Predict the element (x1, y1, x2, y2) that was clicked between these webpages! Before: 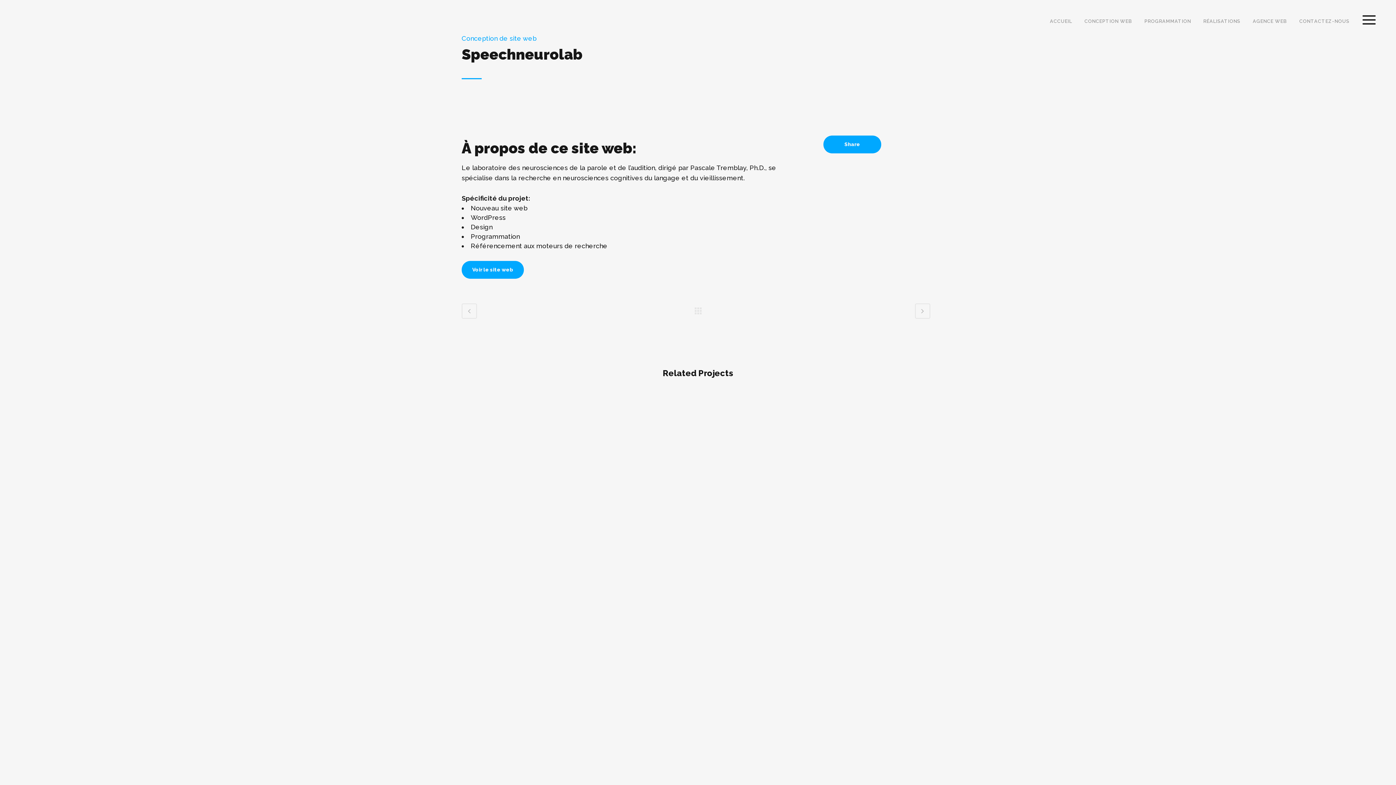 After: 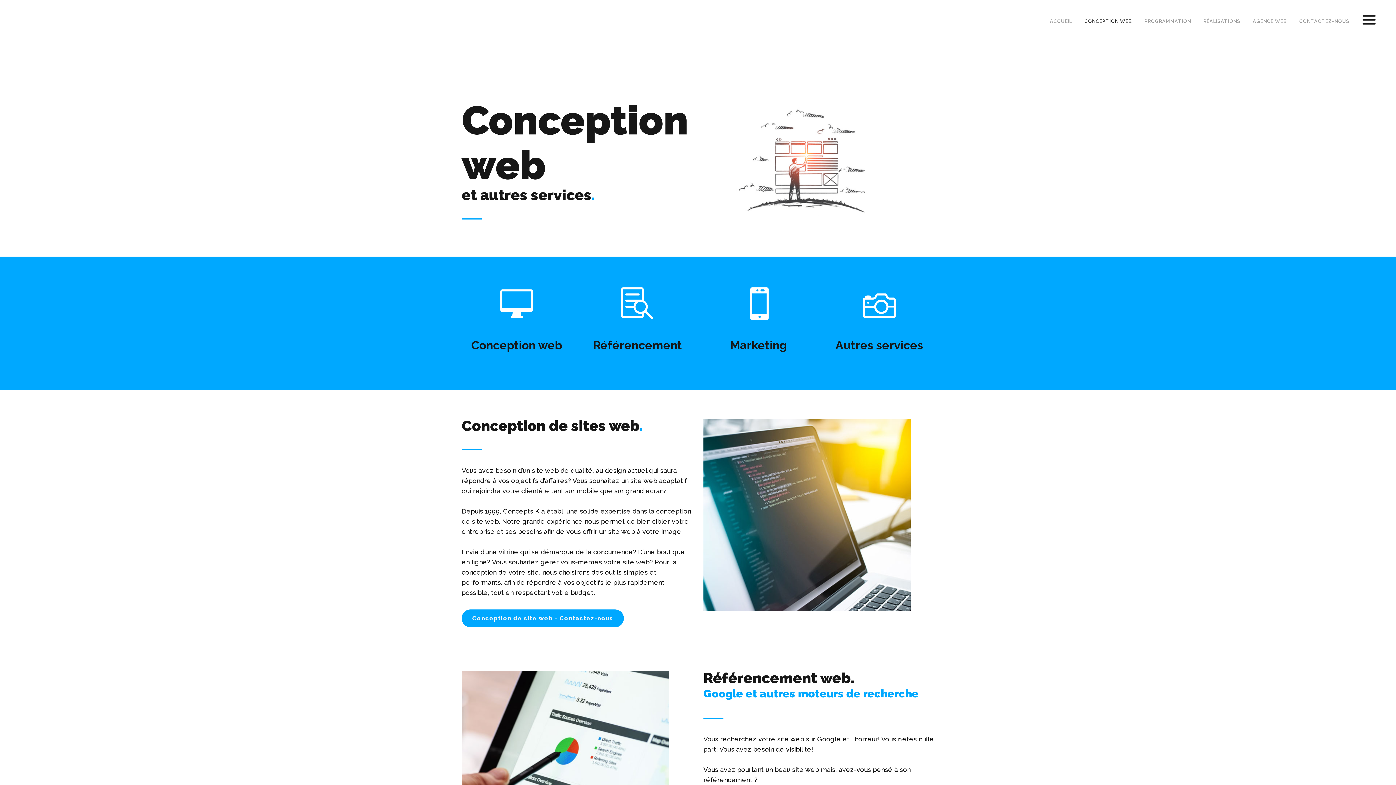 Action: label: CONCEPTION WEB bbox: (1078, 0, 1138, 42)